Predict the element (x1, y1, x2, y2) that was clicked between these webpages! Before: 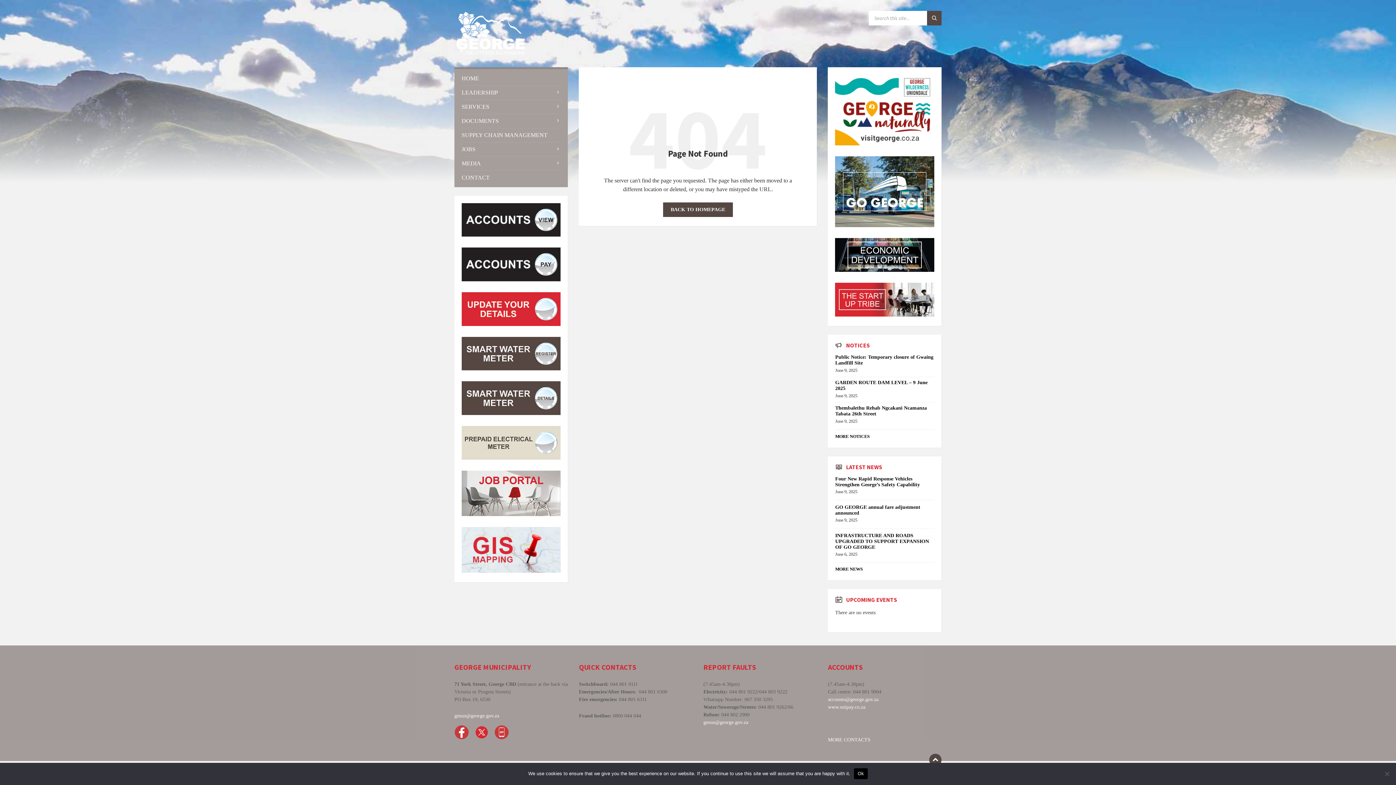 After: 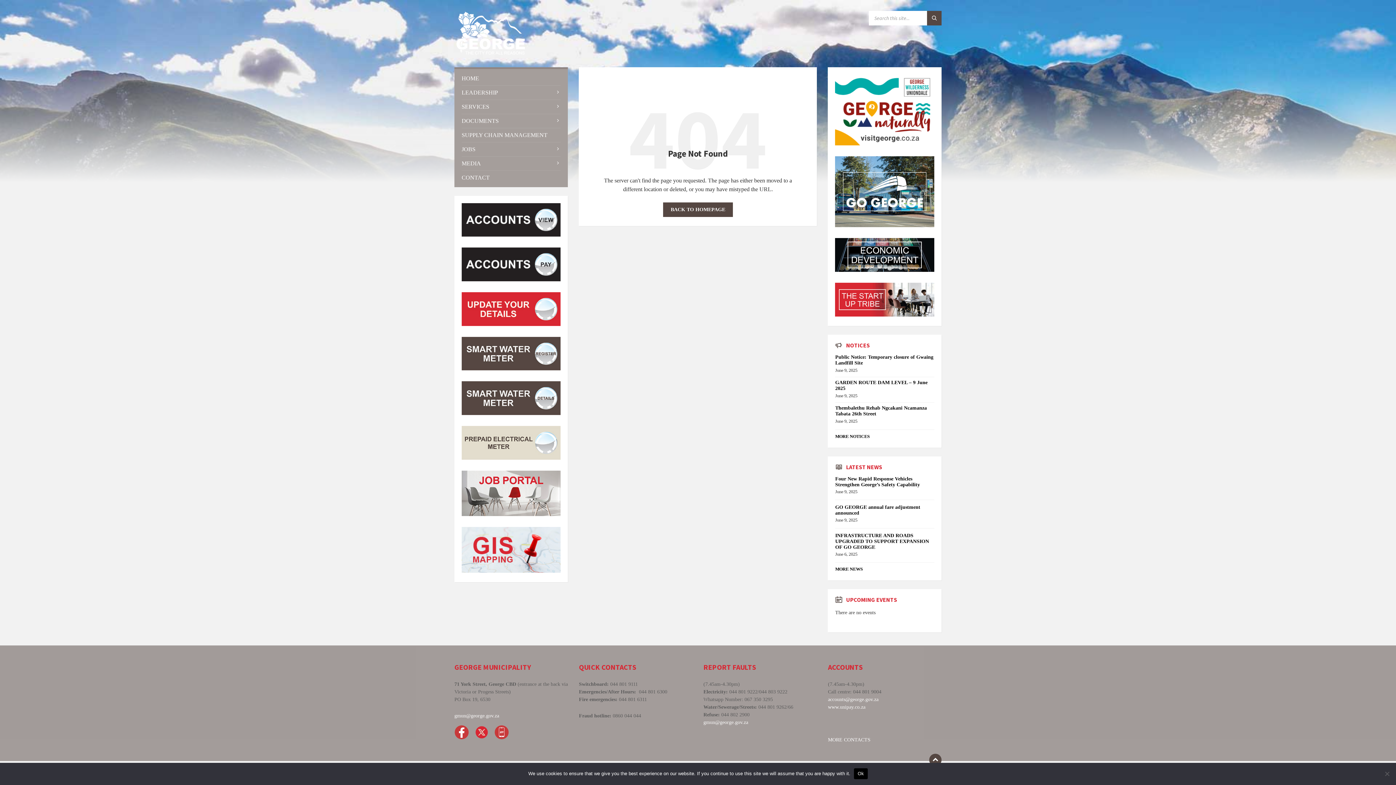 Action: bbox: (461, 512, 560, 517)